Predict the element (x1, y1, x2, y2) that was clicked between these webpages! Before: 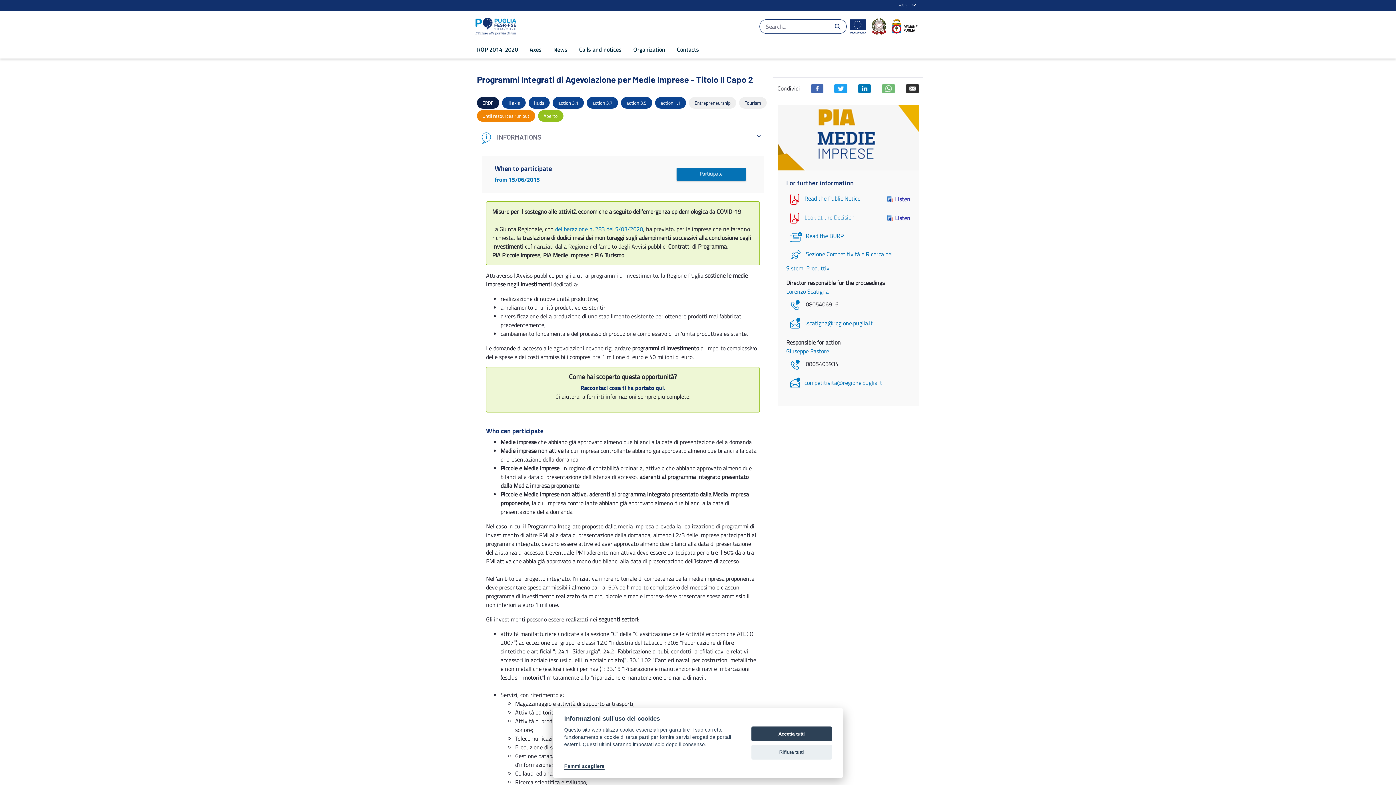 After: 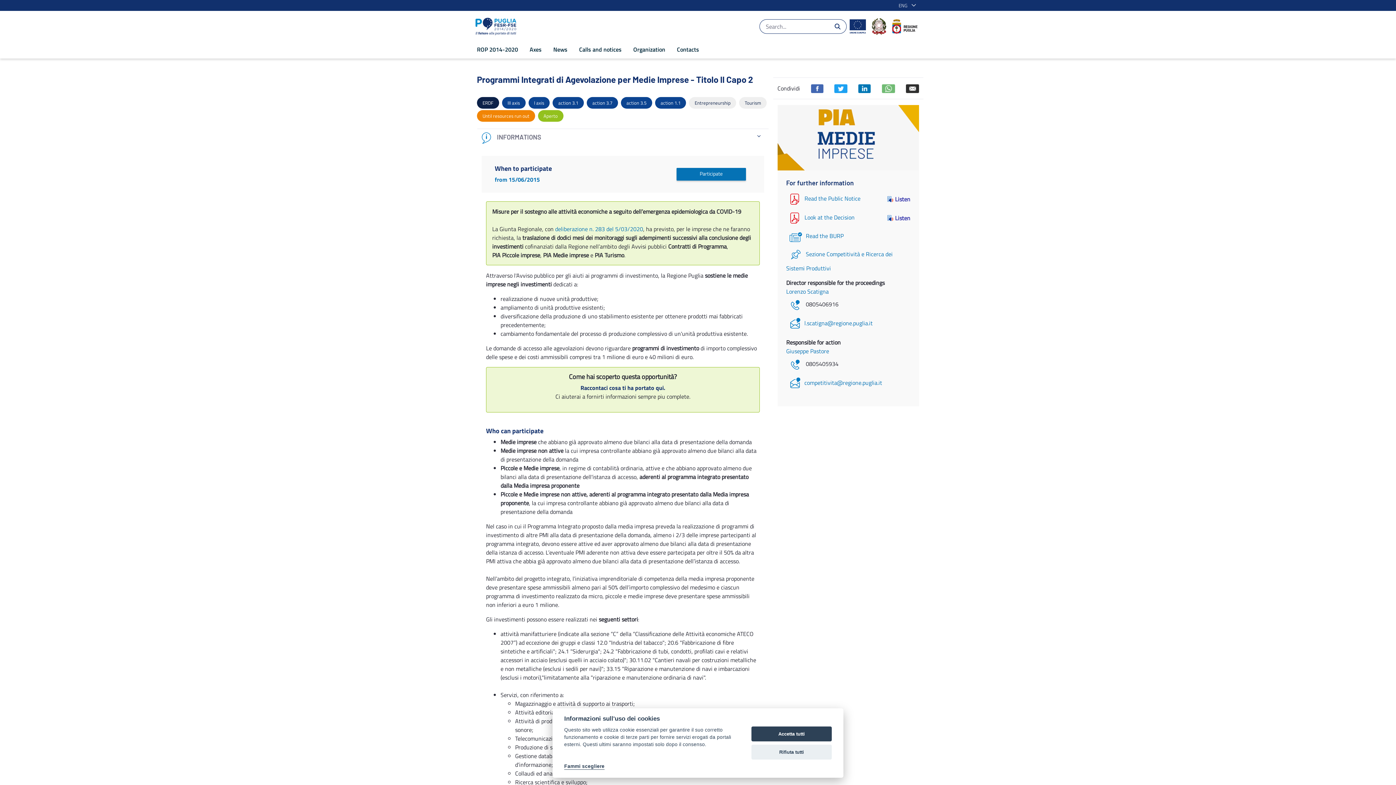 Action: bbox: (889, 18, 920, 34)